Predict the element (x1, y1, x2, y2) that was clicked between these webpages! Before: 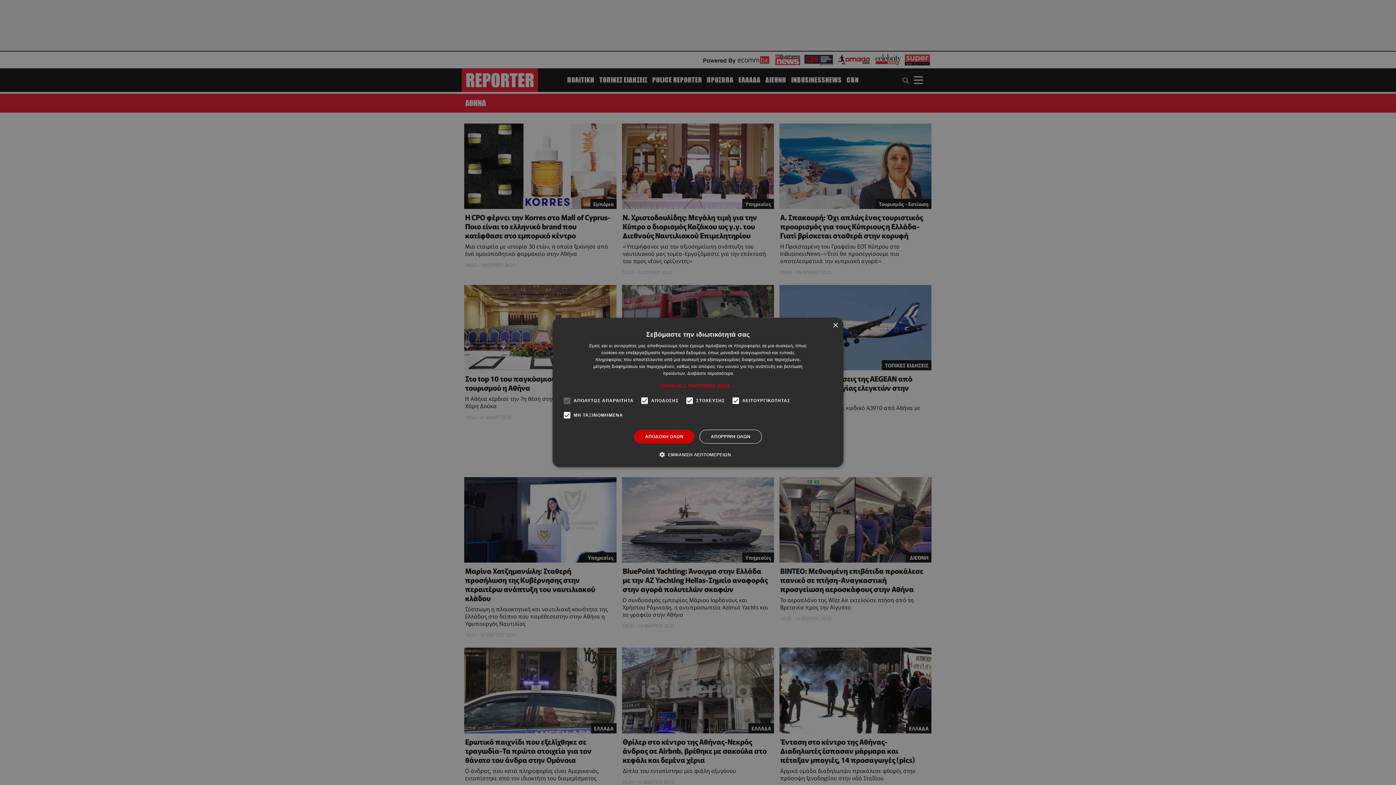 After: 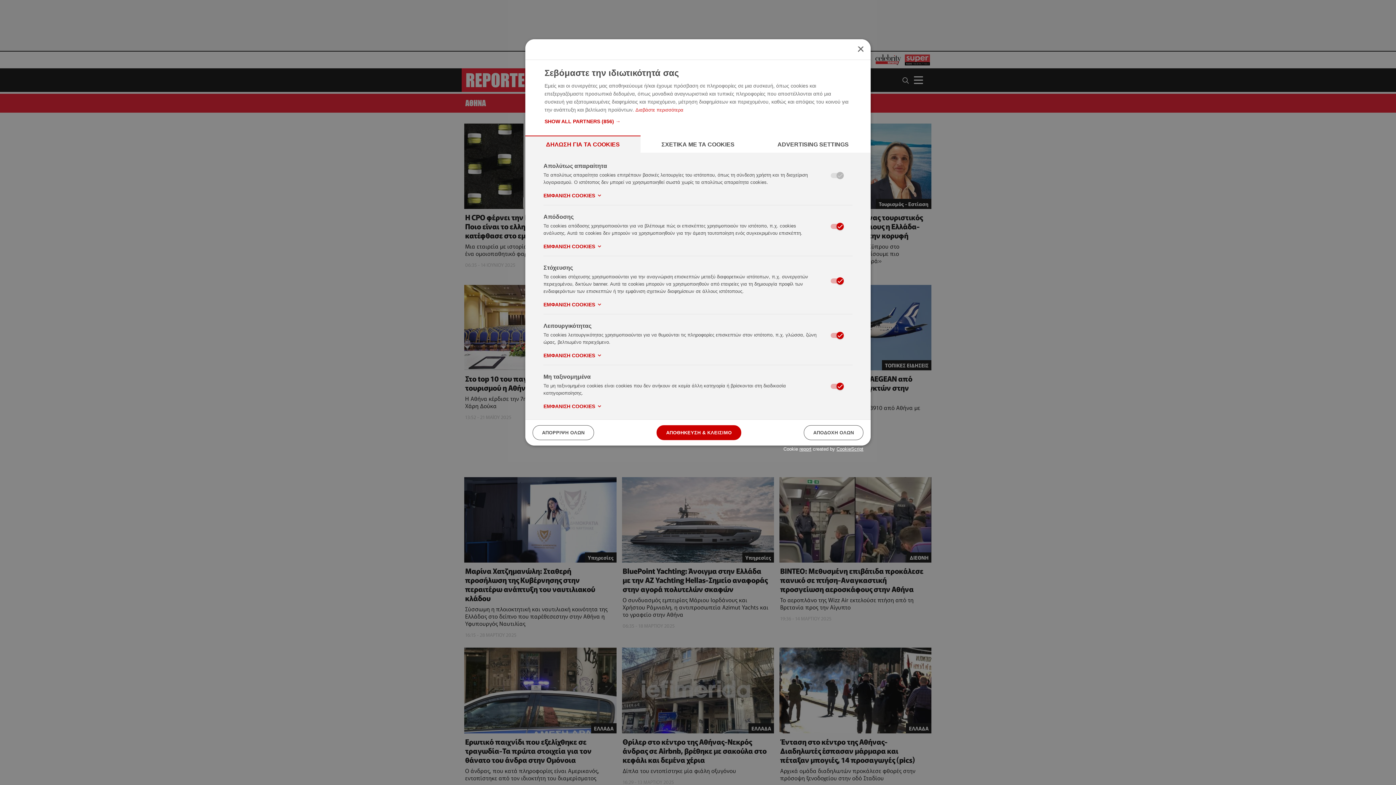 Action: bbox: (665, 451, 731, 458) label:  ΕΜΦΑΝΙΣΗ ΛΕΠΤΟΜΕΡΕΙΩΝ